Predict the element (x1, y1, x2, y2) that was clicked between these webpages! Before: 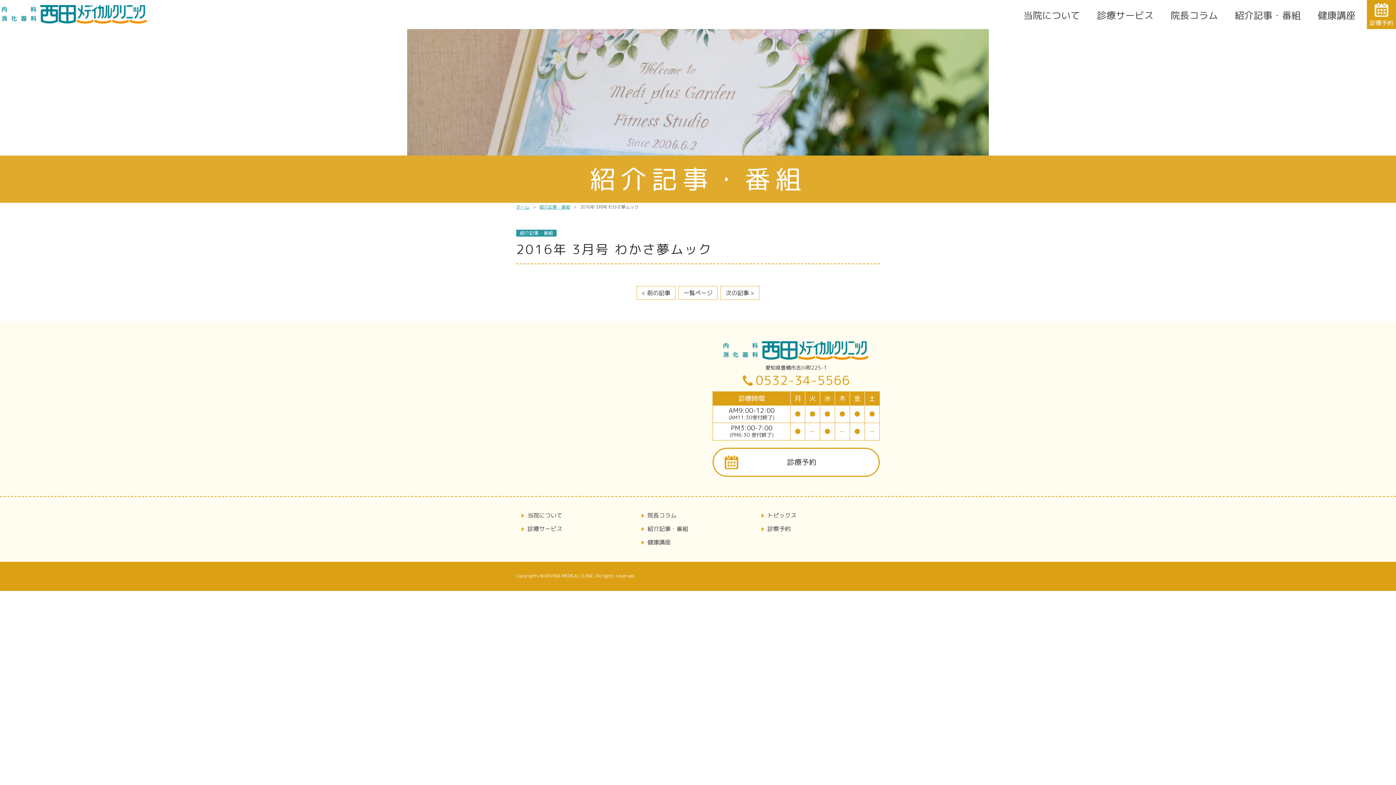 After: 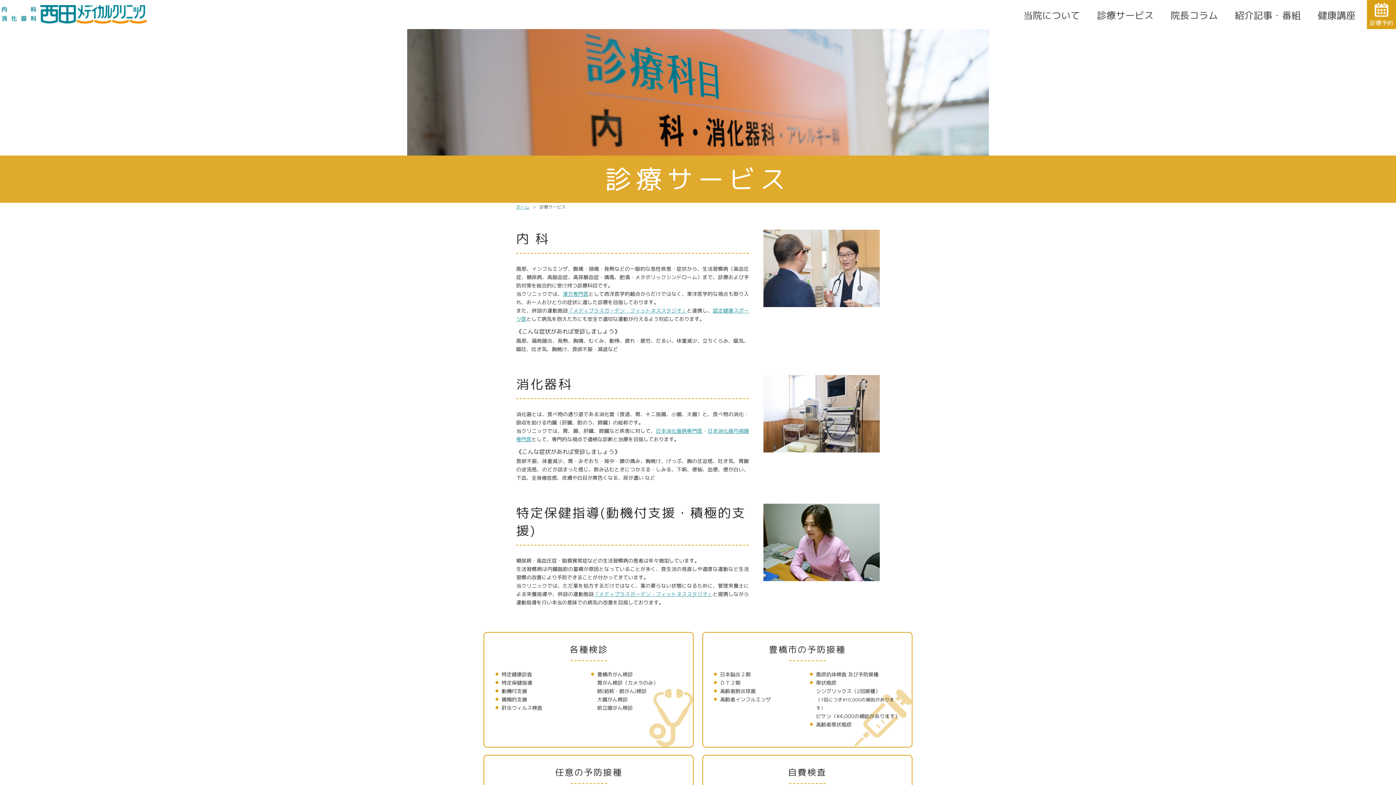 Action: label: 診療サービス bbox: (1097, 8, 1153, 21)